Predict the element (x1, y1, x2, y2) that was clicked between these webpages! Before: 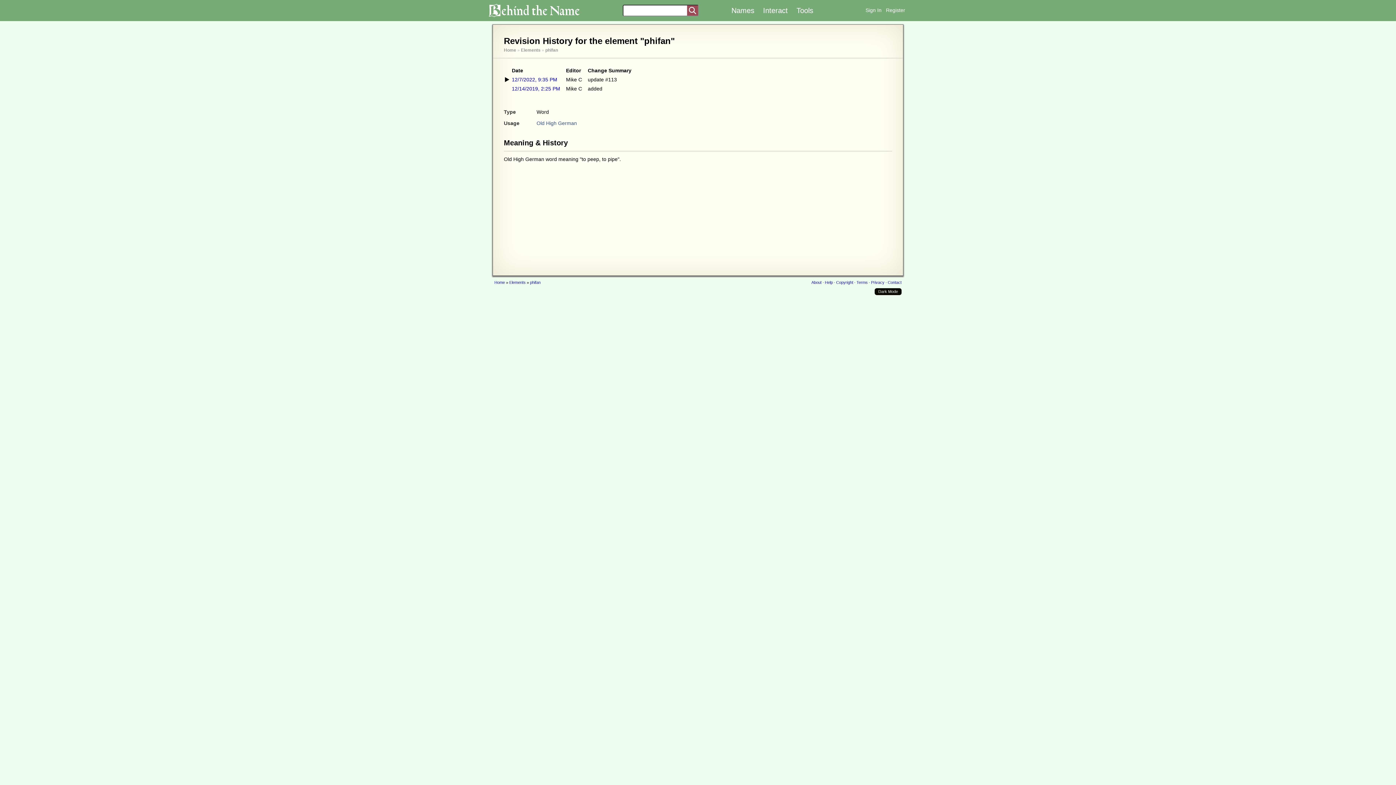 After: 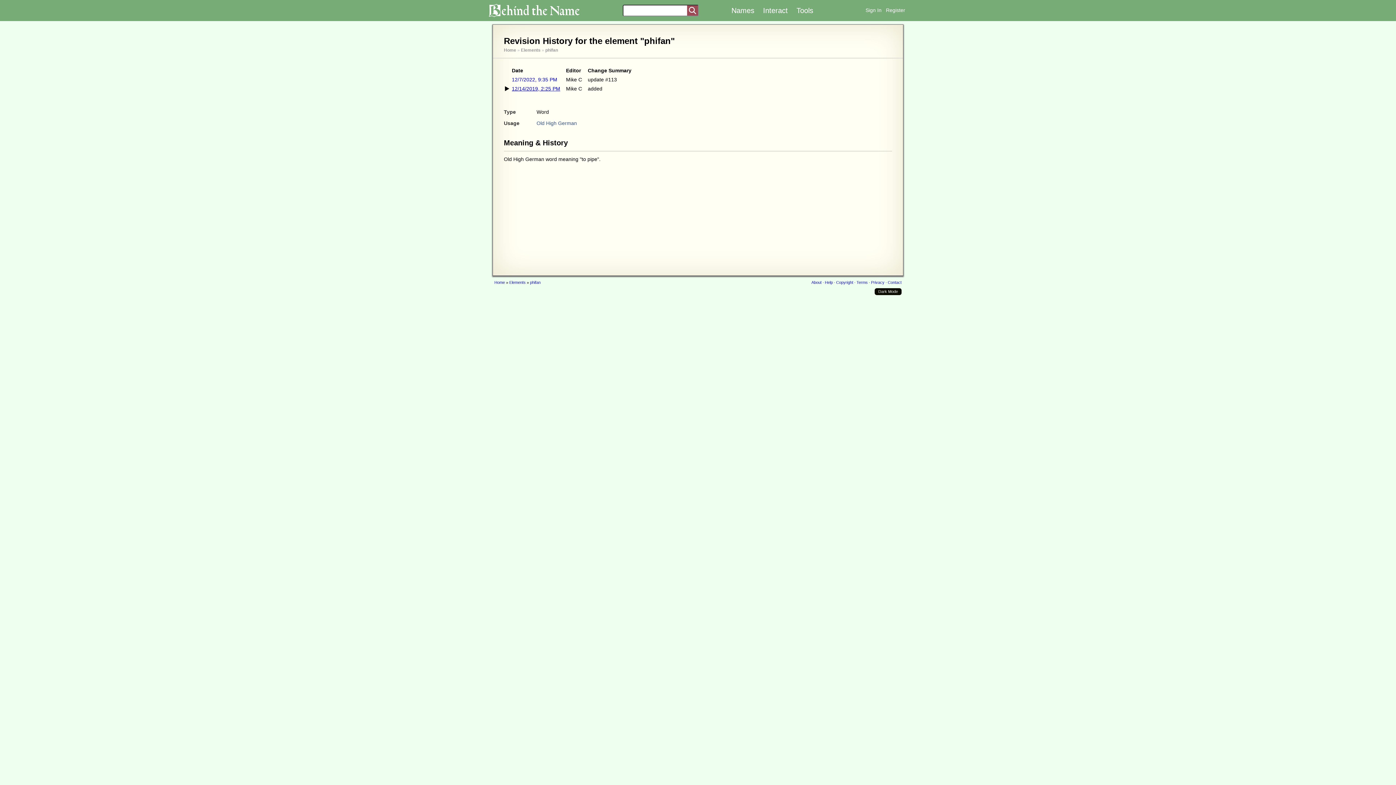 Action: label: 12/14/2019, 2:25 PM bbox: (512, 85, 560, 91)